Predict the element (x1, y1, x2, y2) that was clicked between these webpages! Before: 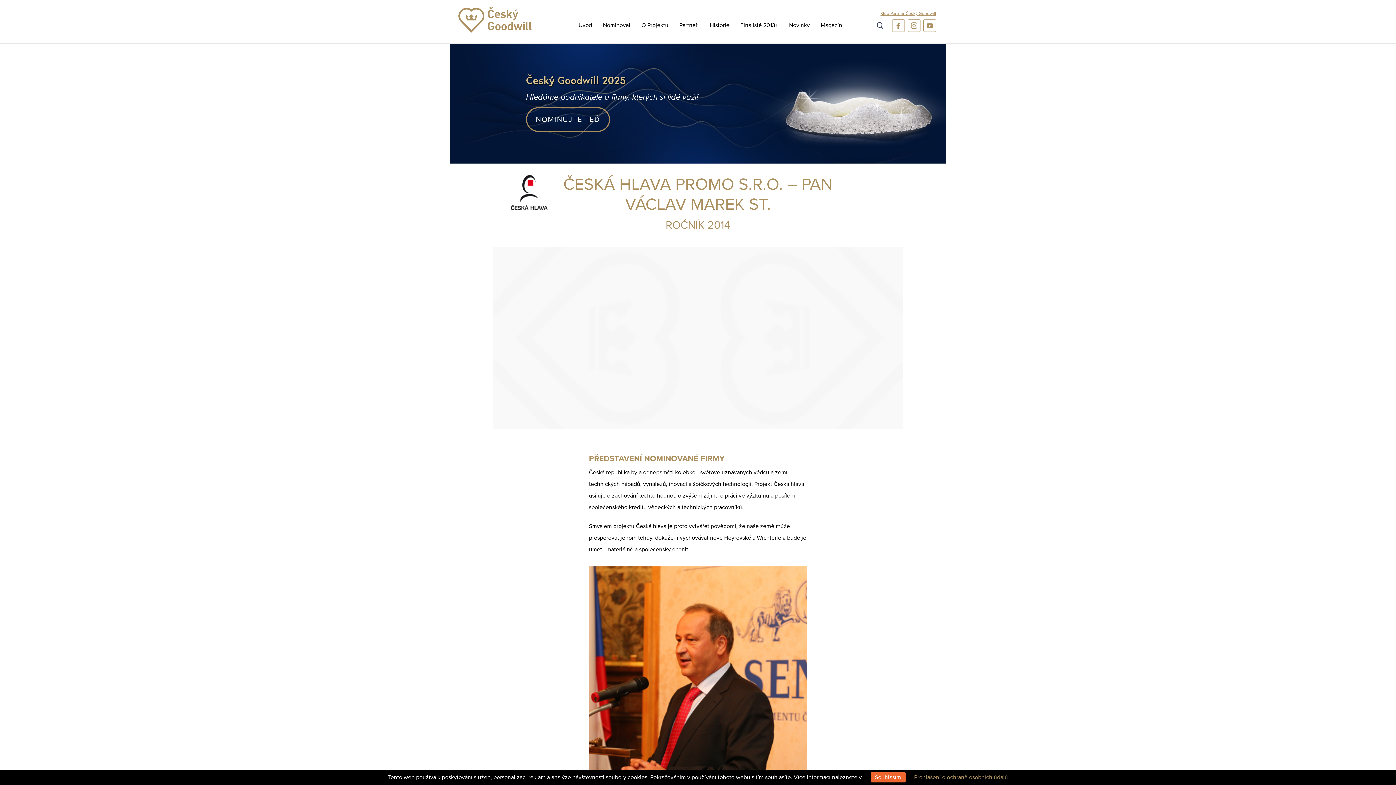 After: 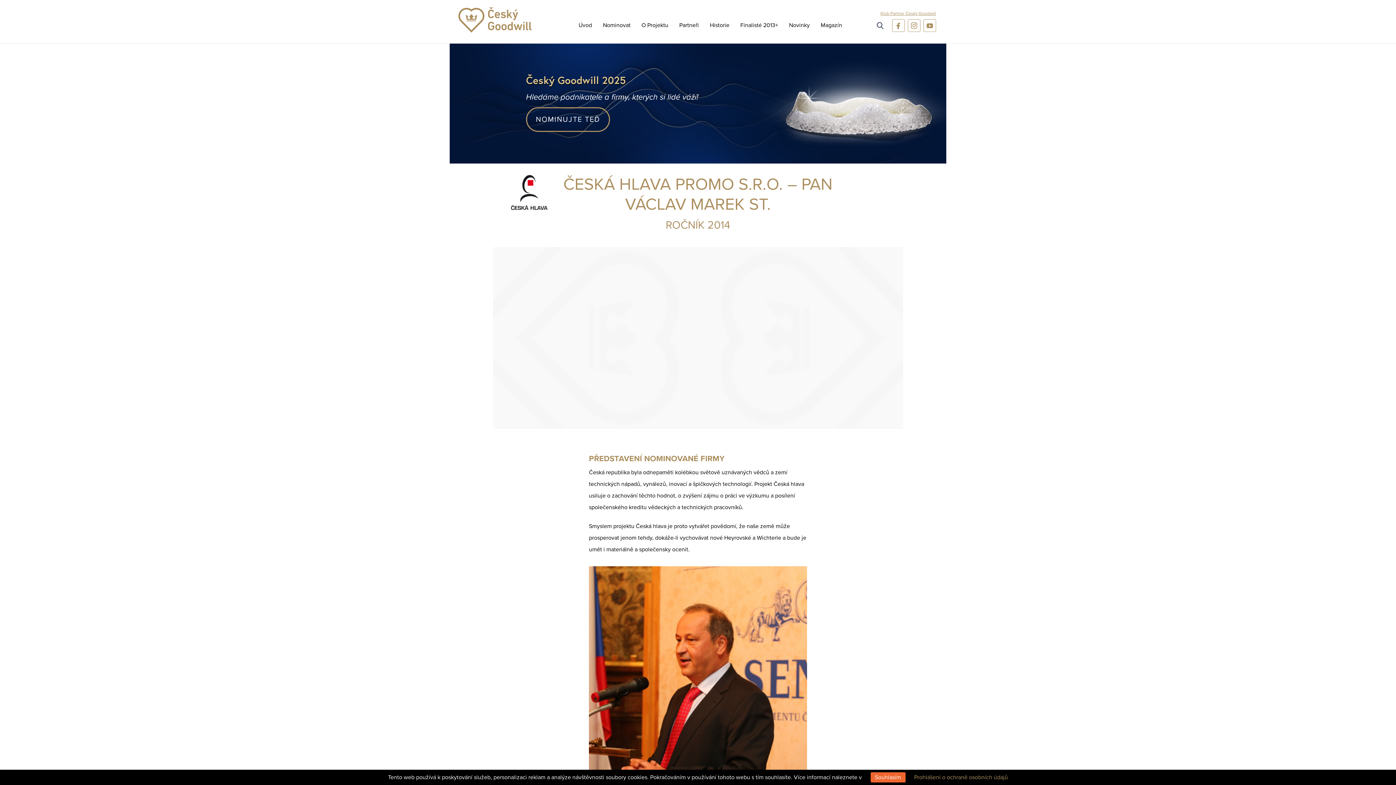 Action: bbox: (908, 19, 920, 31)